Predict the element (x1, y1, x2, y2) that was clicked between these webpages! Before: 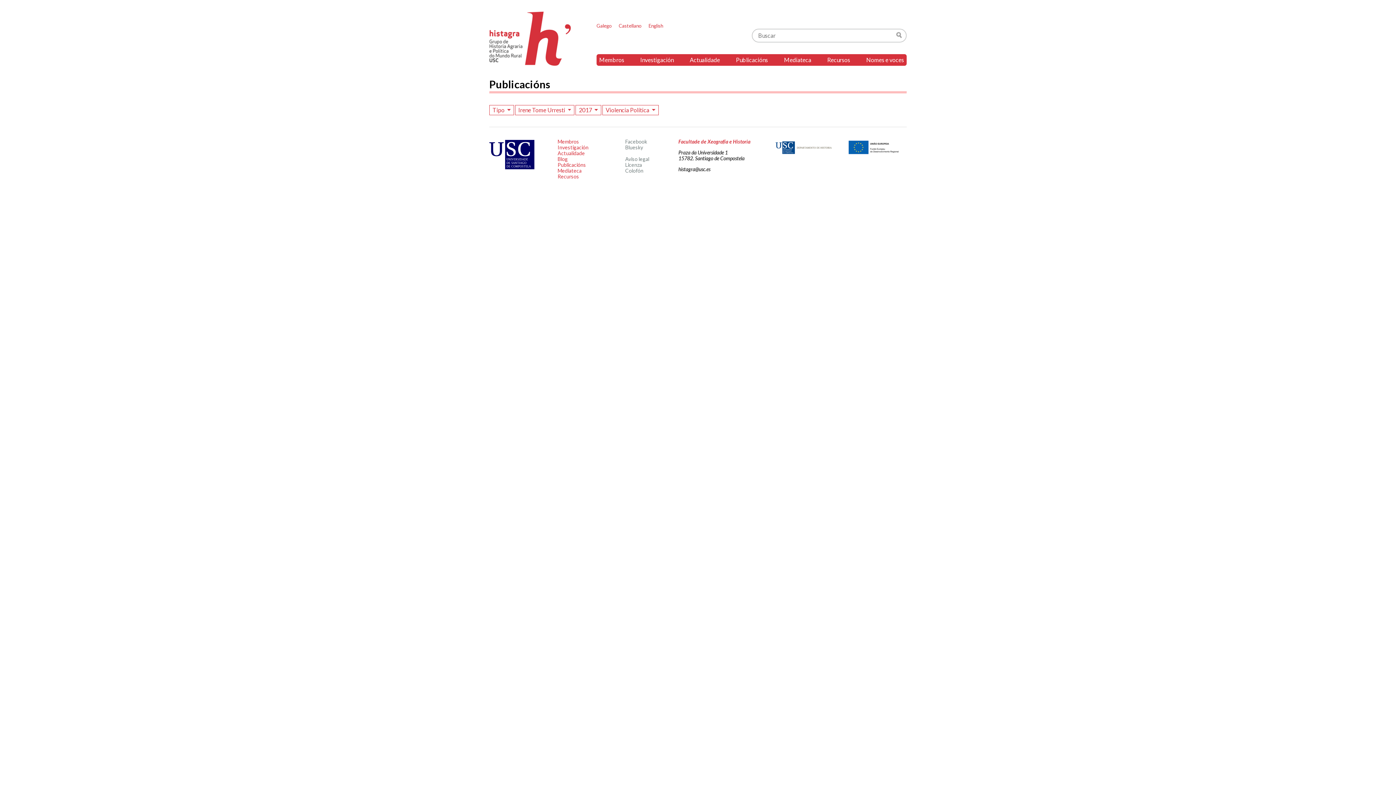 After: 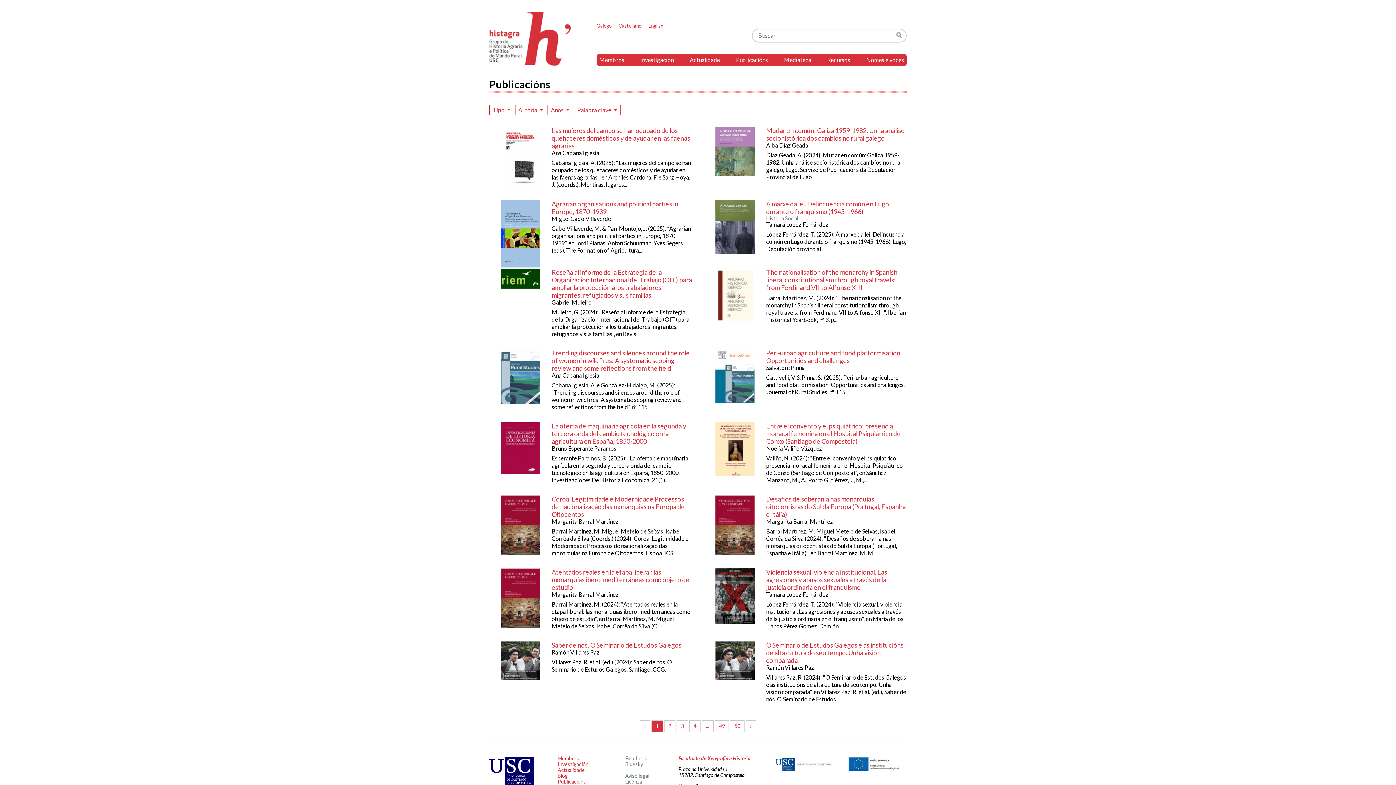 Action: bbox: (557, 161, 586, 168) label: Publicacións